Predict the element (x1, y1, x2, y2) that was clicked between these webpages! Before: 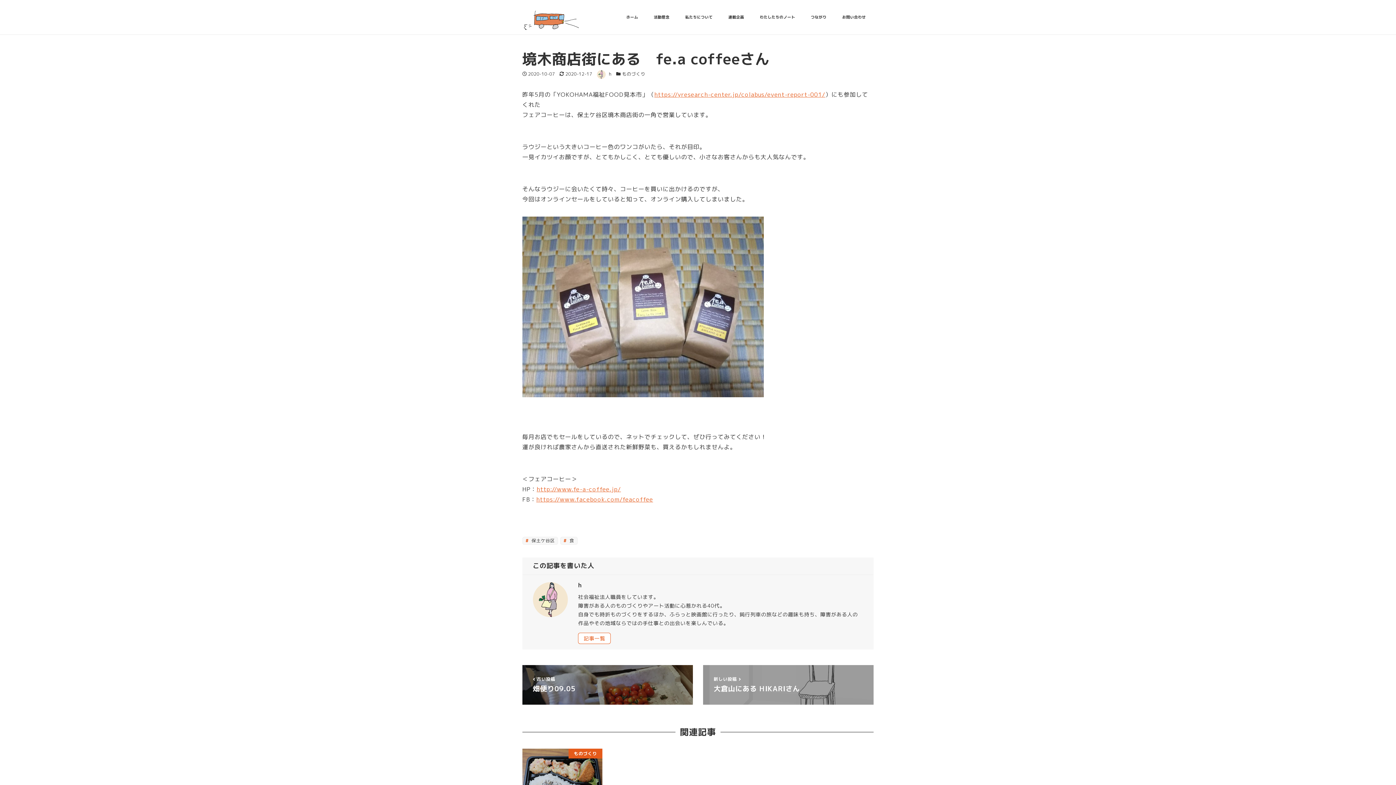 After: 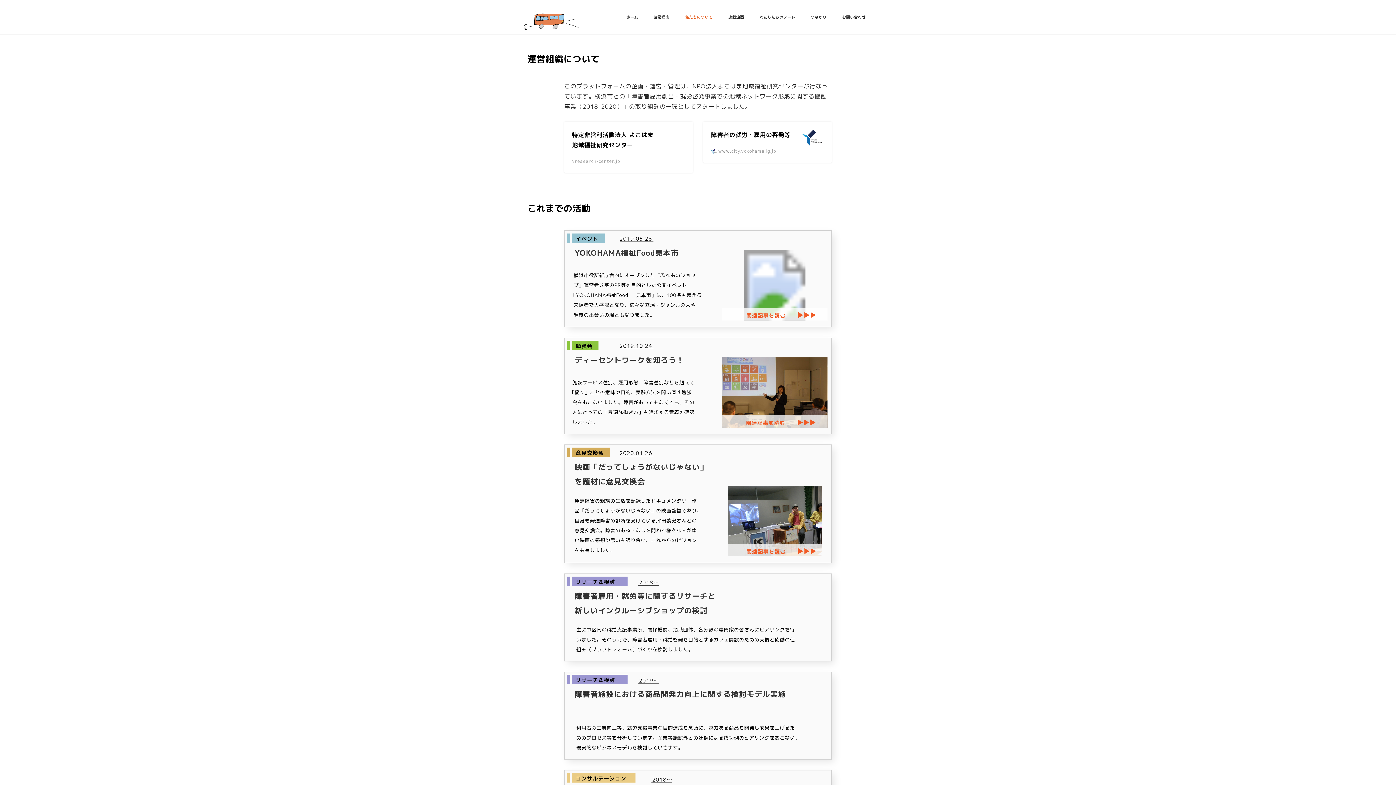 Action: bbox: (677, 6, 720, 28) label: 私たちについて